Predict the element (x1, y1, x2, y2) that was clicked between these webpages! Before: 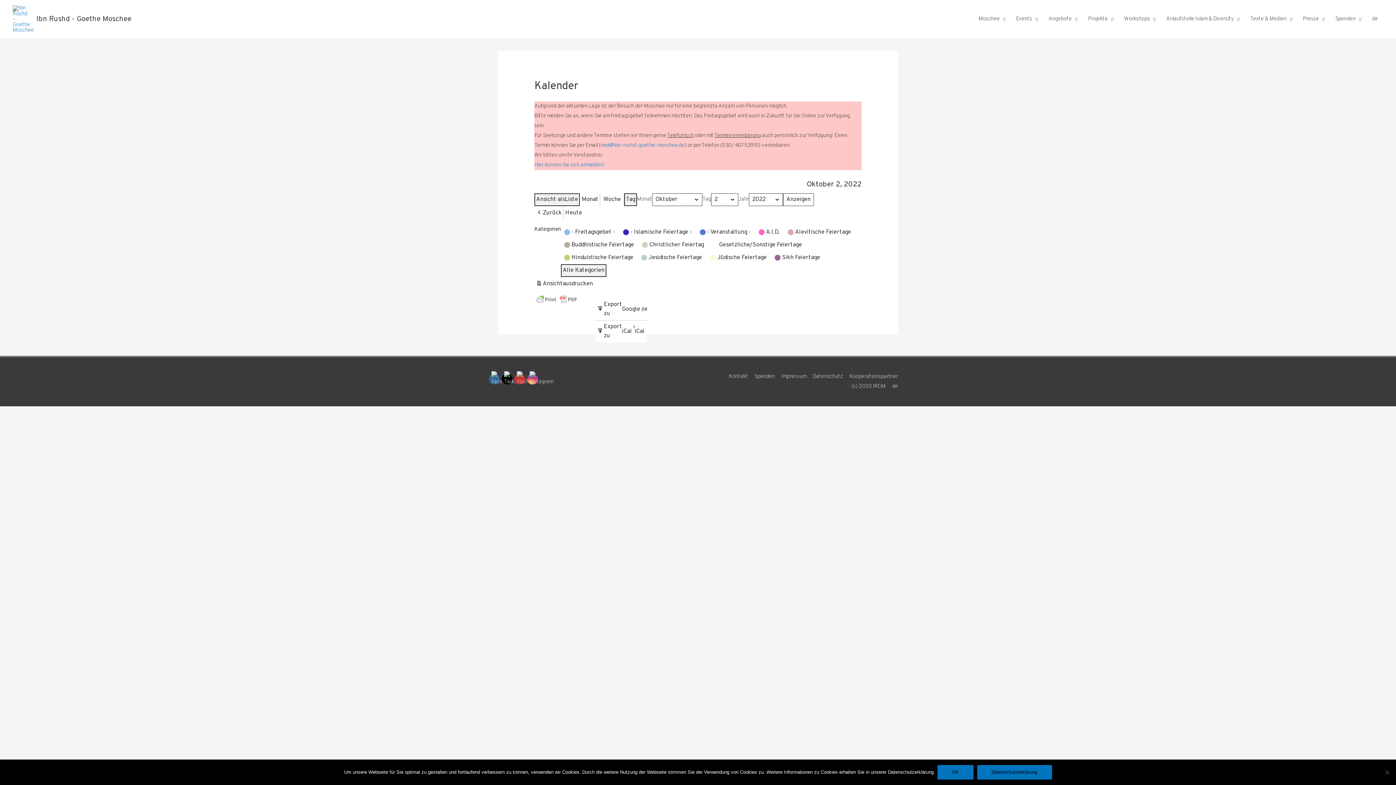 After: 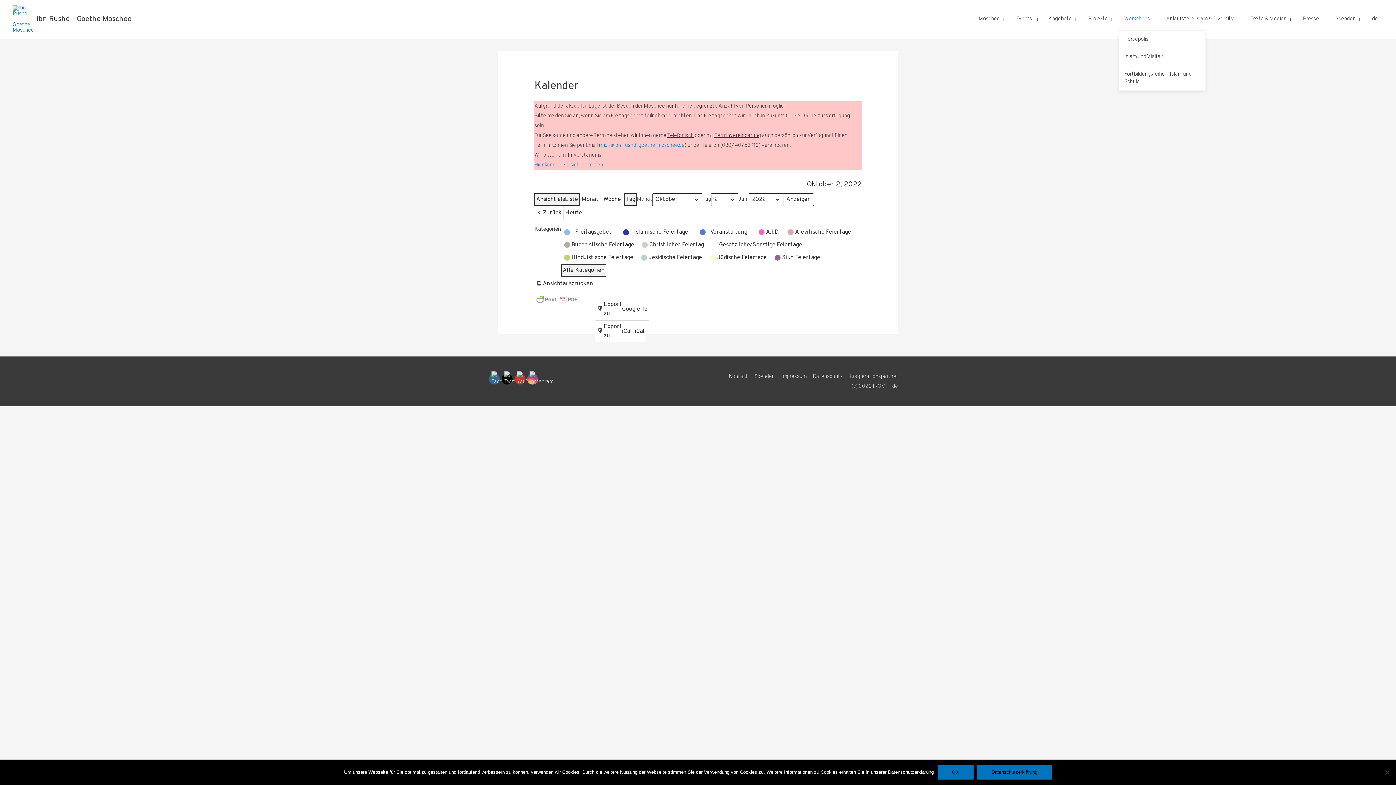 Action: bbox: (1118, 8, 1161, 30) label: Workshops